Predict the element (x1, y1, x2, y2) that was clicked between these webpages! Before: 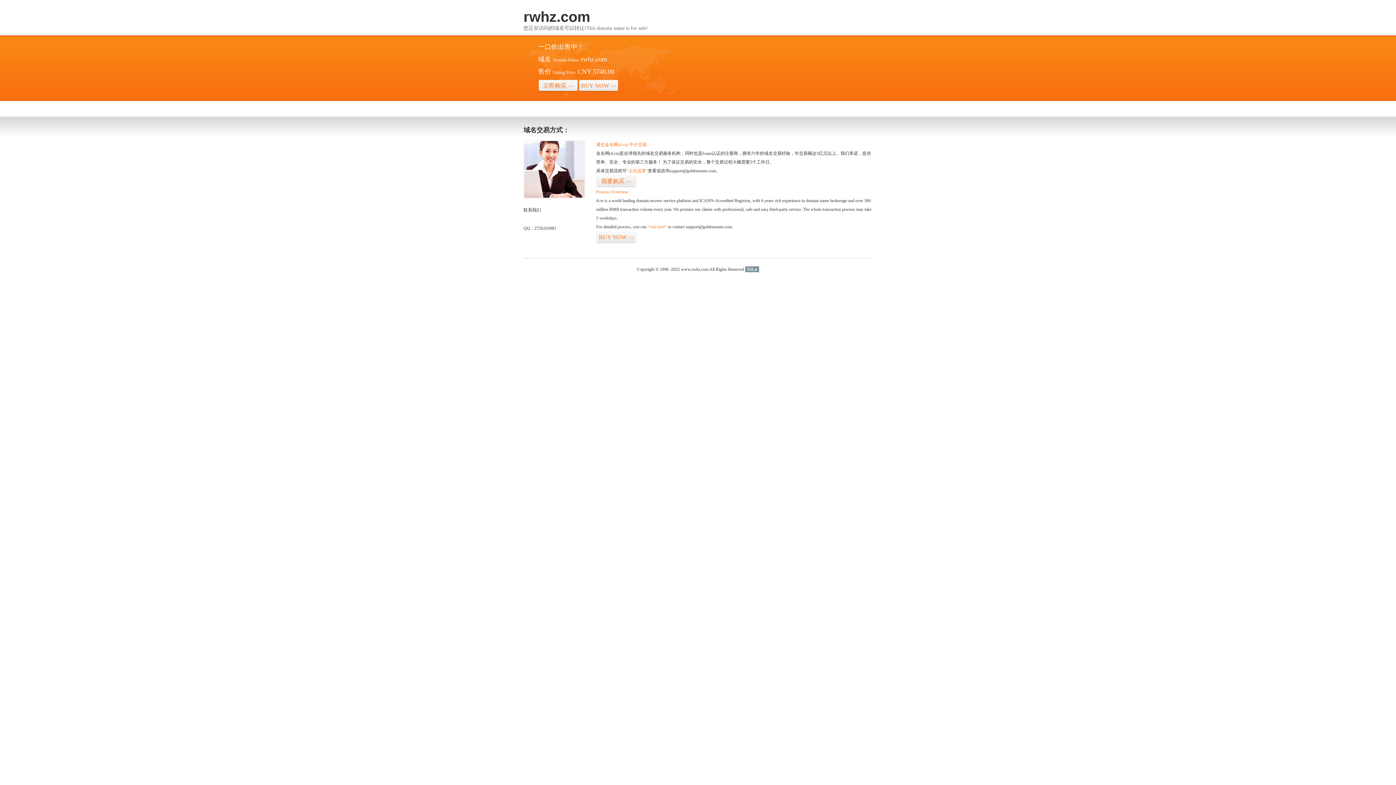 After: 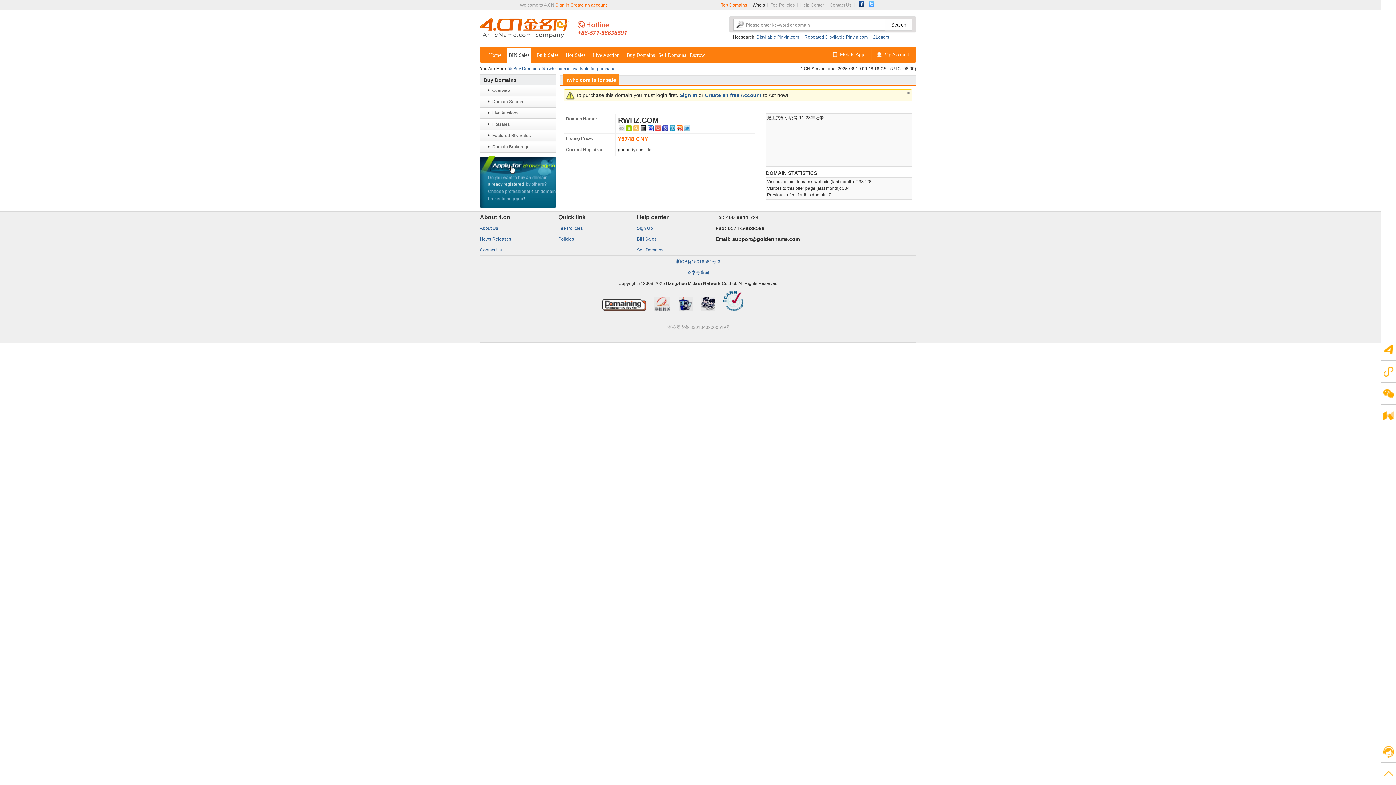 Action: label: BUY NOW>> bbox: (596, 231, 636, 243)